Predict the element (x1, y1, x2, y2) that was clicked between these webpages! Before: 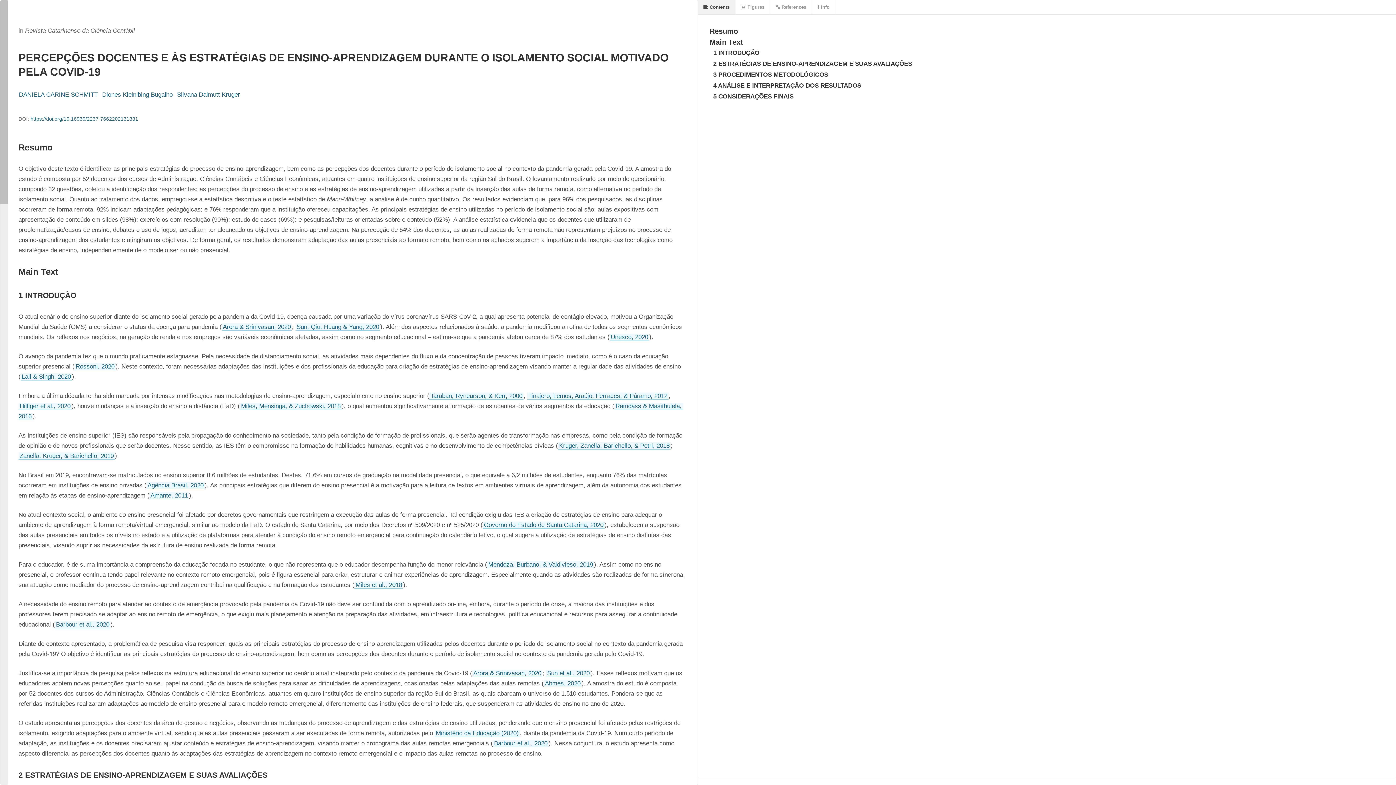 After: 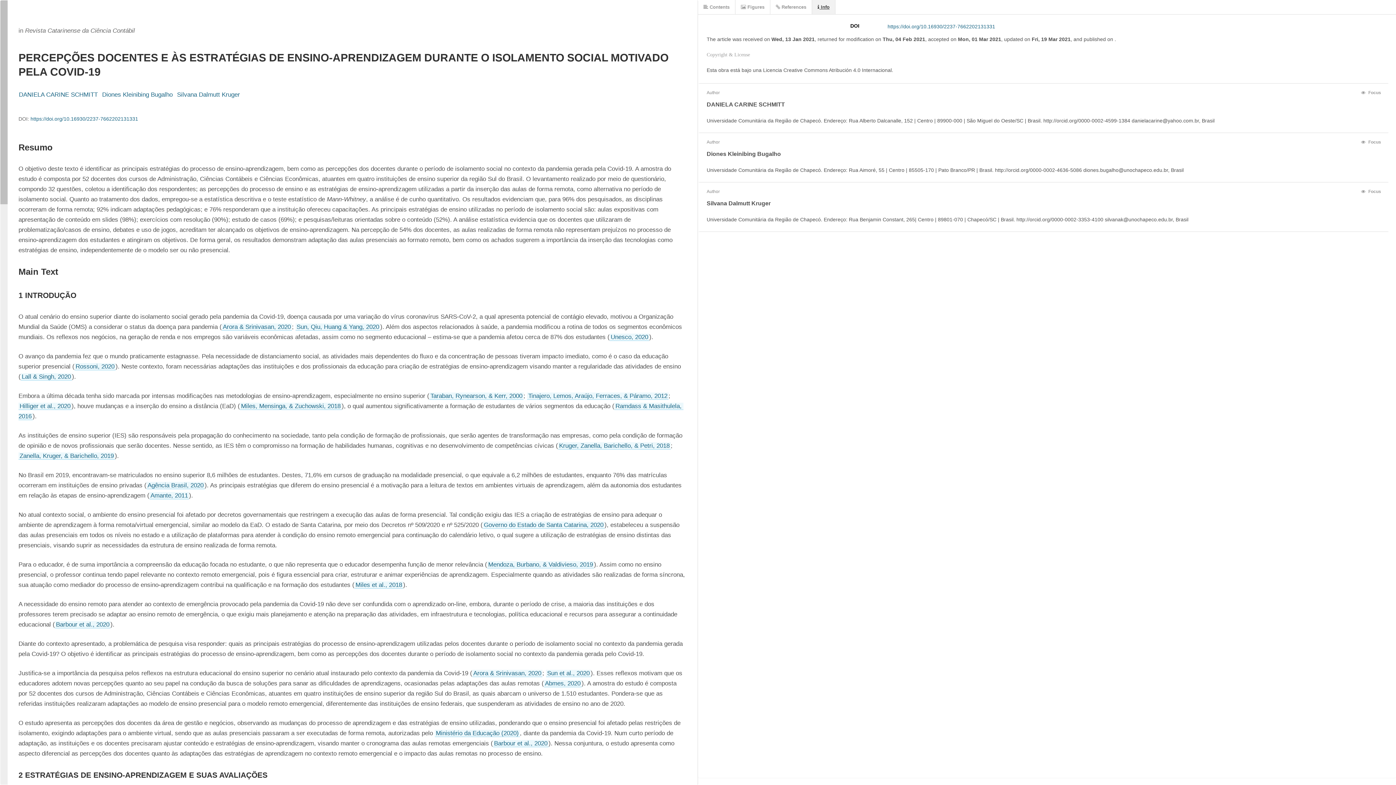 Action: label:  Info bbox: (812, 0, 835, 14)